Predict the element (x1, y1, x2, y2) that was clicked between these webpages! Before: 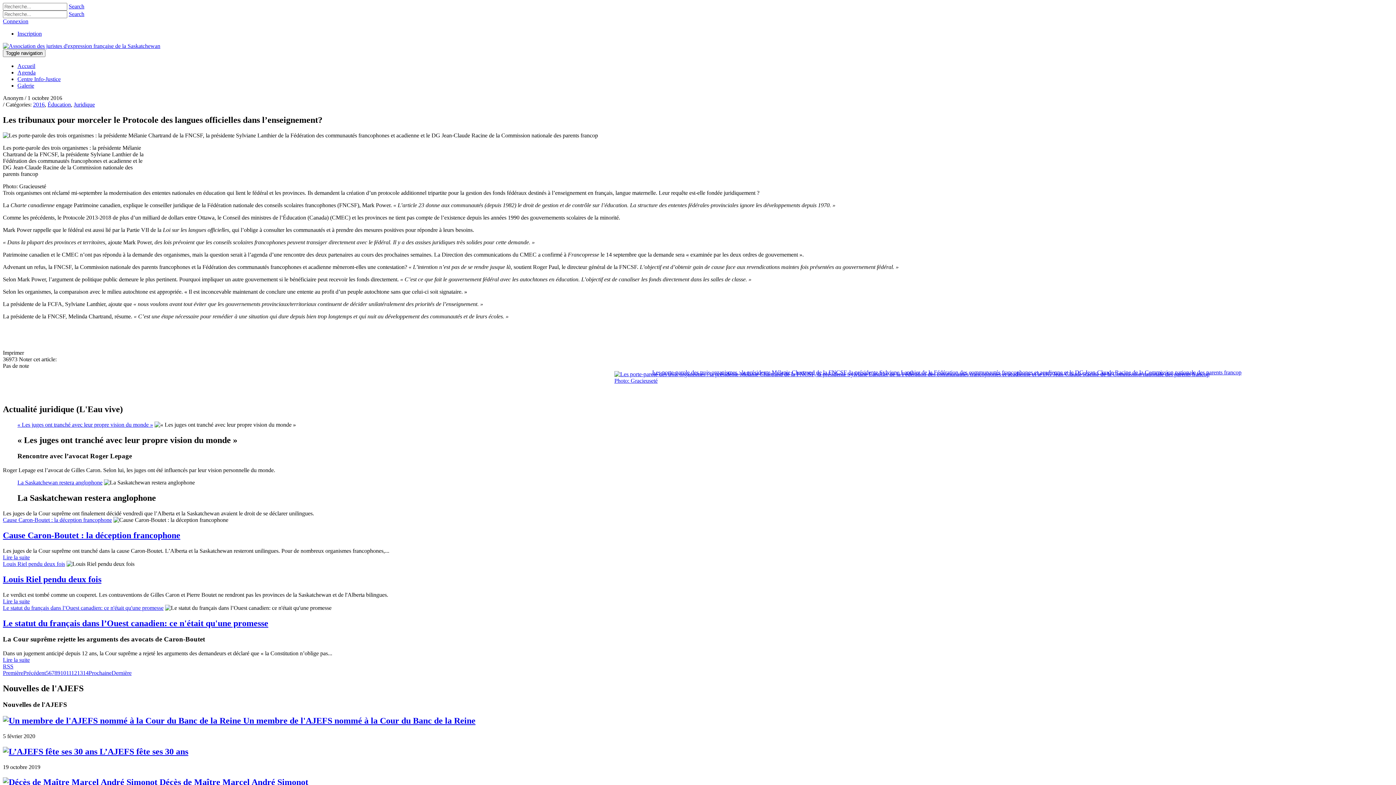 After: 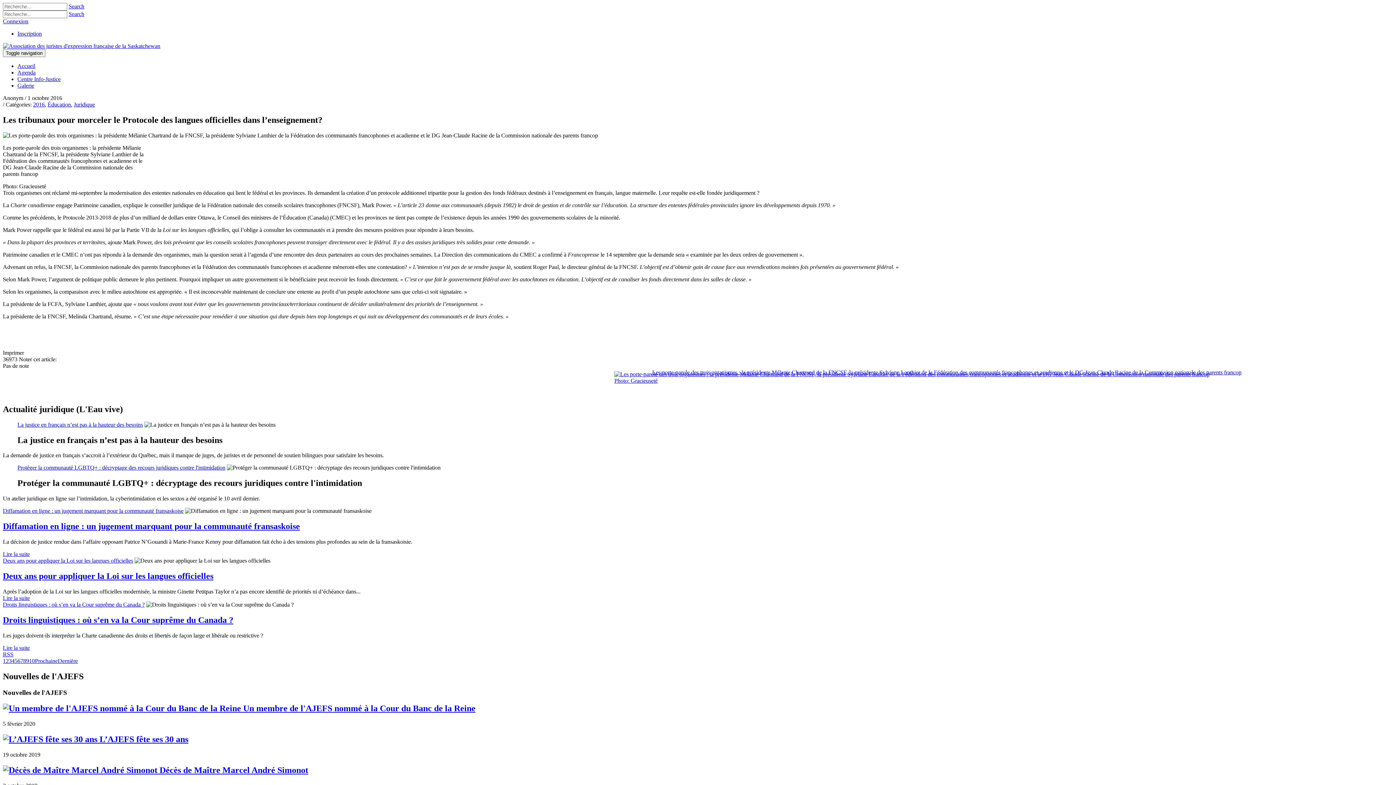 Action: label: First page bbox: (2, 670, 23, 676)